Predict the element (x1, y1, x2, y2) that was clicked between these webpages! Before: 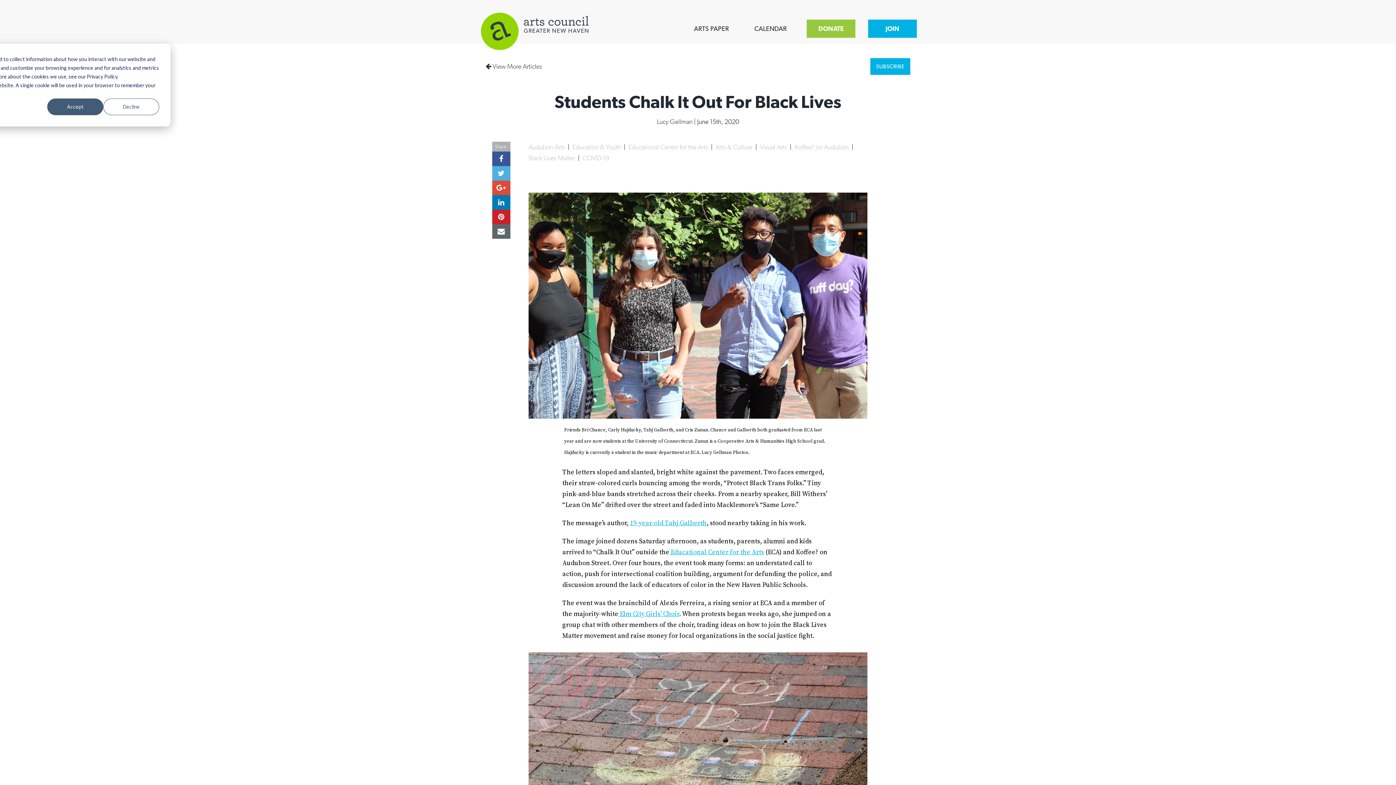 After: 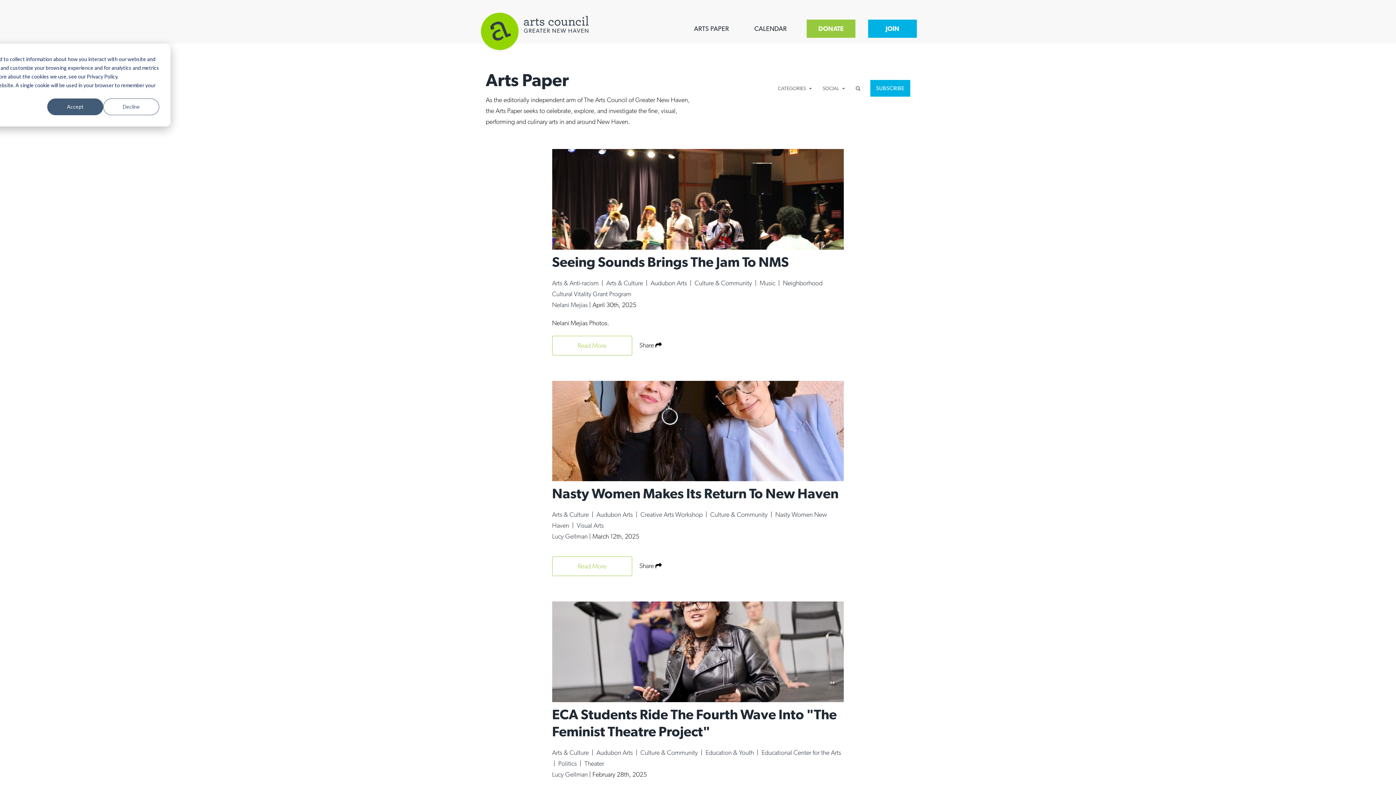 Action: label: Audubon Arts  bbox: (528, 143, 566, 150)